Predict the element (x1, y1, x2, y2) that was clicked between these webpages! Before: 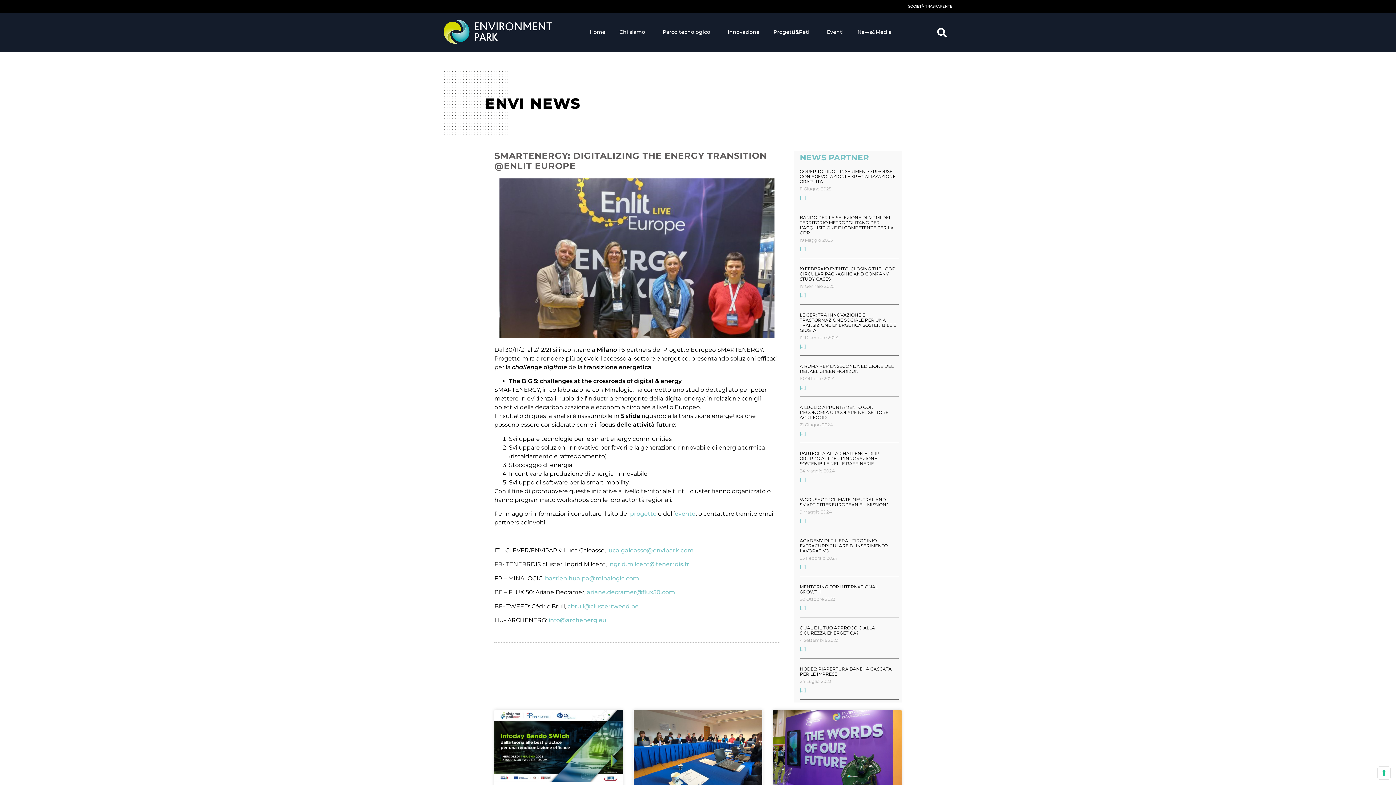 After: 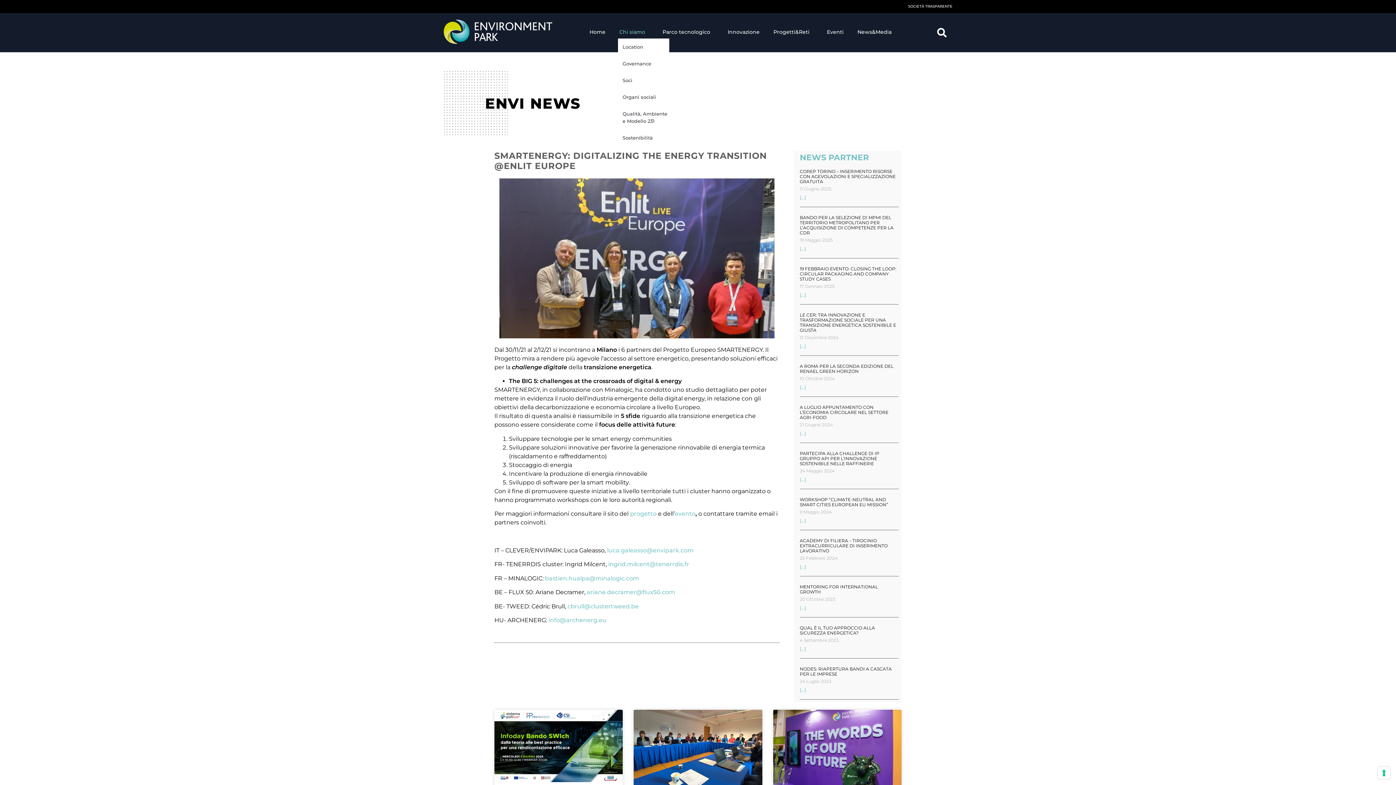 Action: bbox: (618, 25, 650, 38) label: Chi siamo